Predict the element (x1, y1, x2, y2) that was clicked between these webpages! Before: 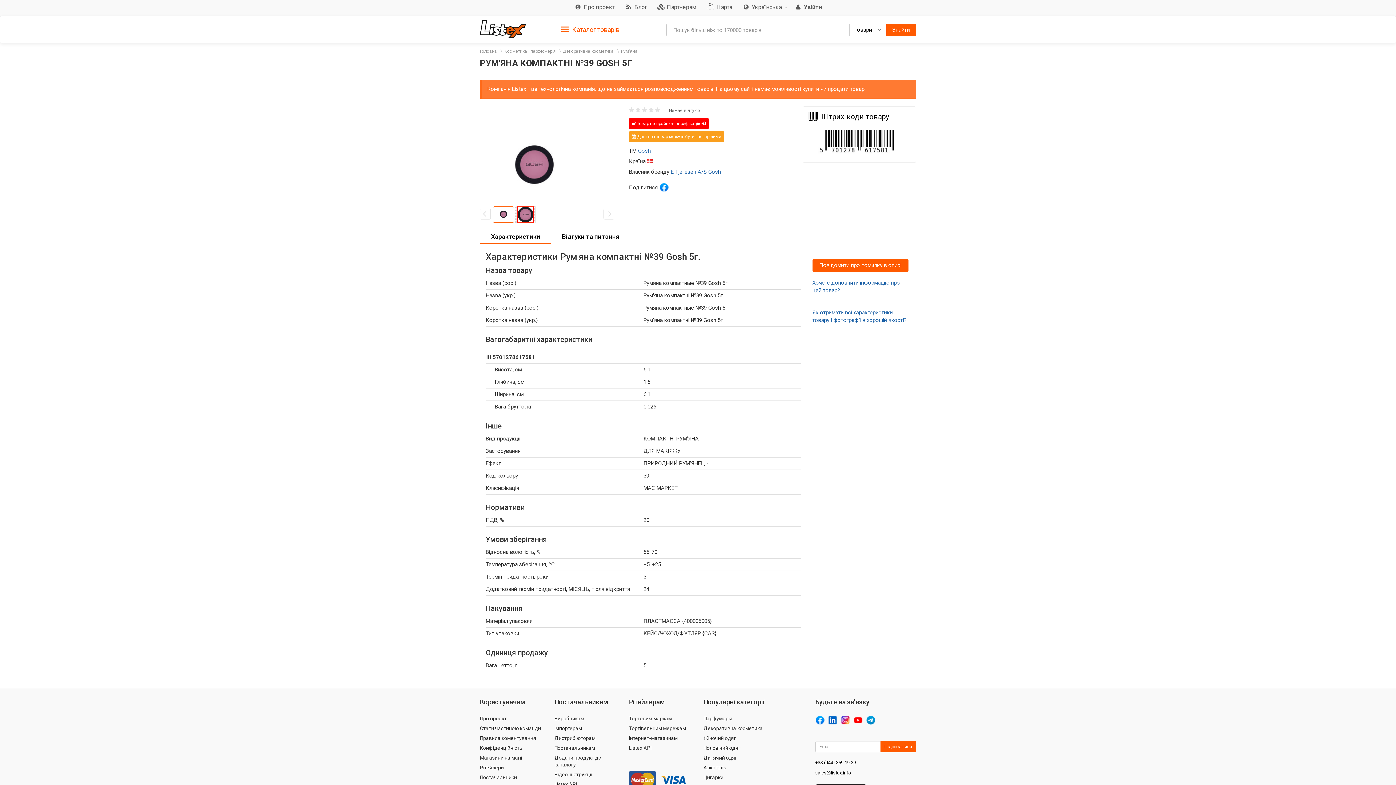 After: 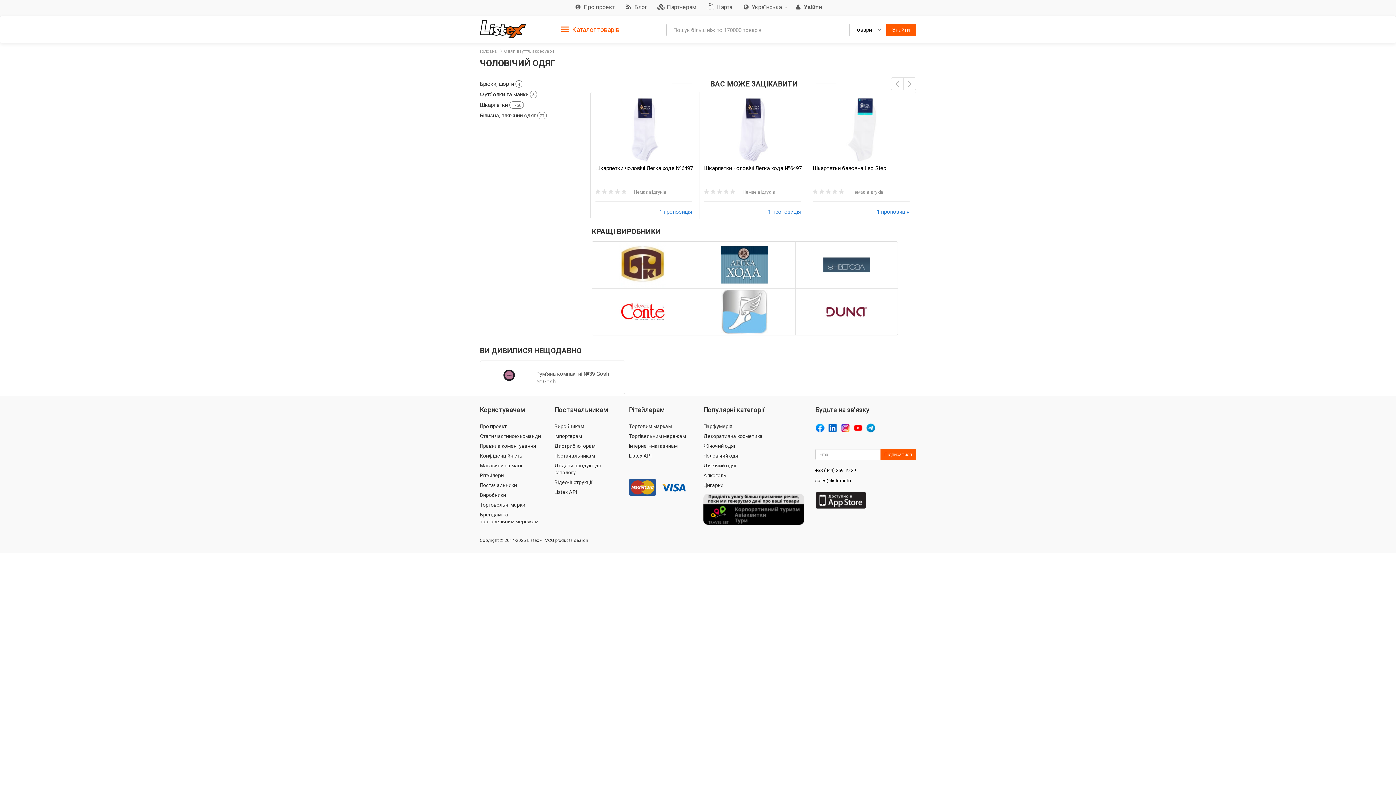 Action: bbox: (703, 743, 804, 753) label: Чоловічий одяг